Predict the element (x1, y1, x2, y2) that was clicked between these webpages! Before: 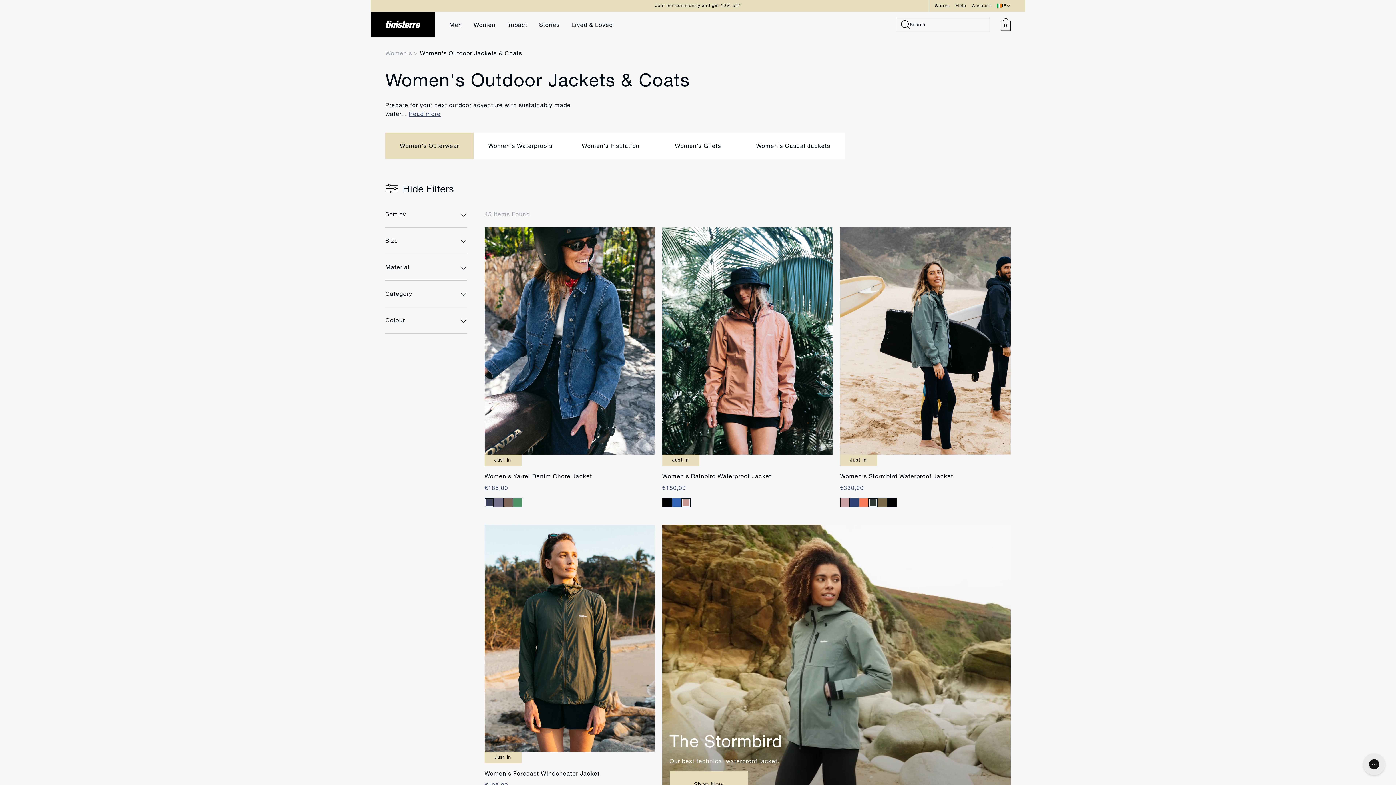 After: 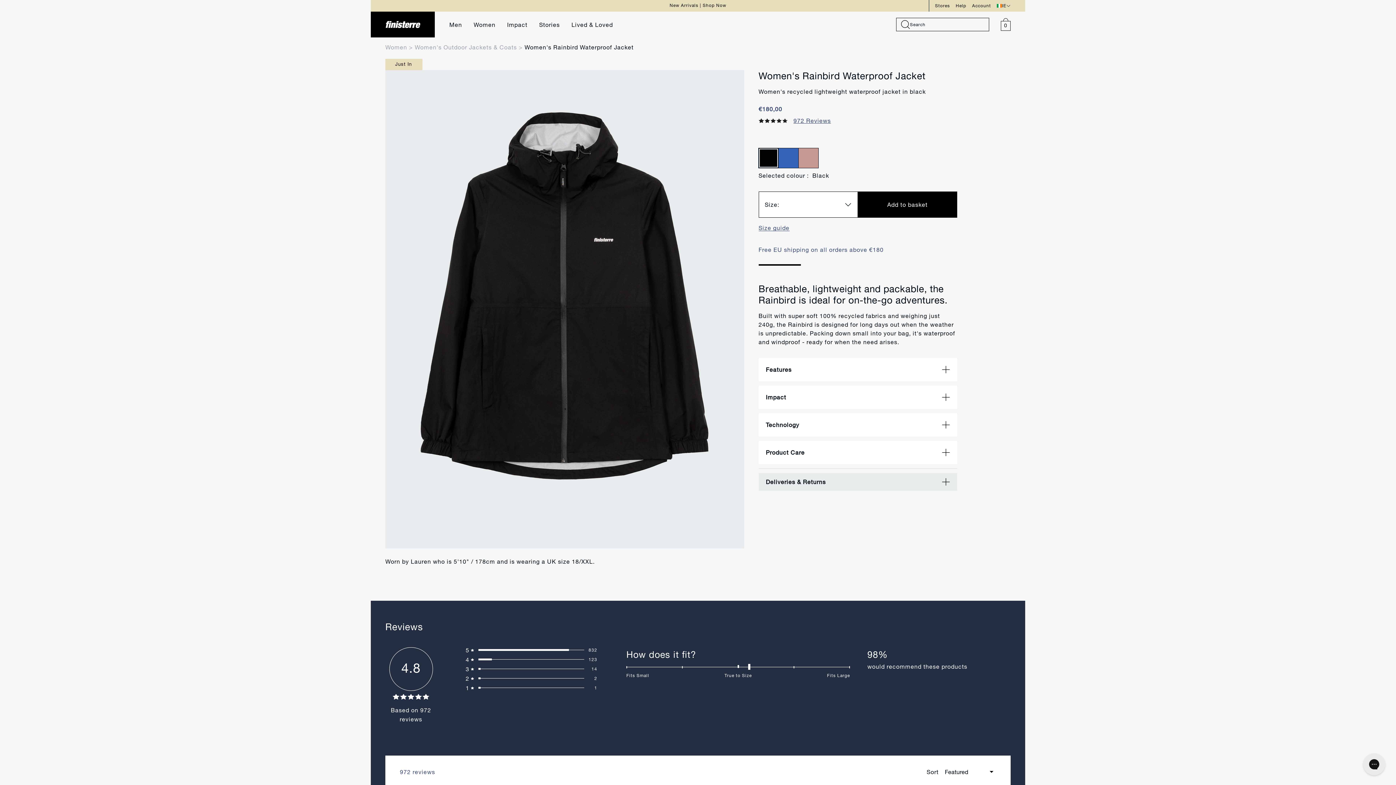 Action: bbox: (662, 498, 671, 507)